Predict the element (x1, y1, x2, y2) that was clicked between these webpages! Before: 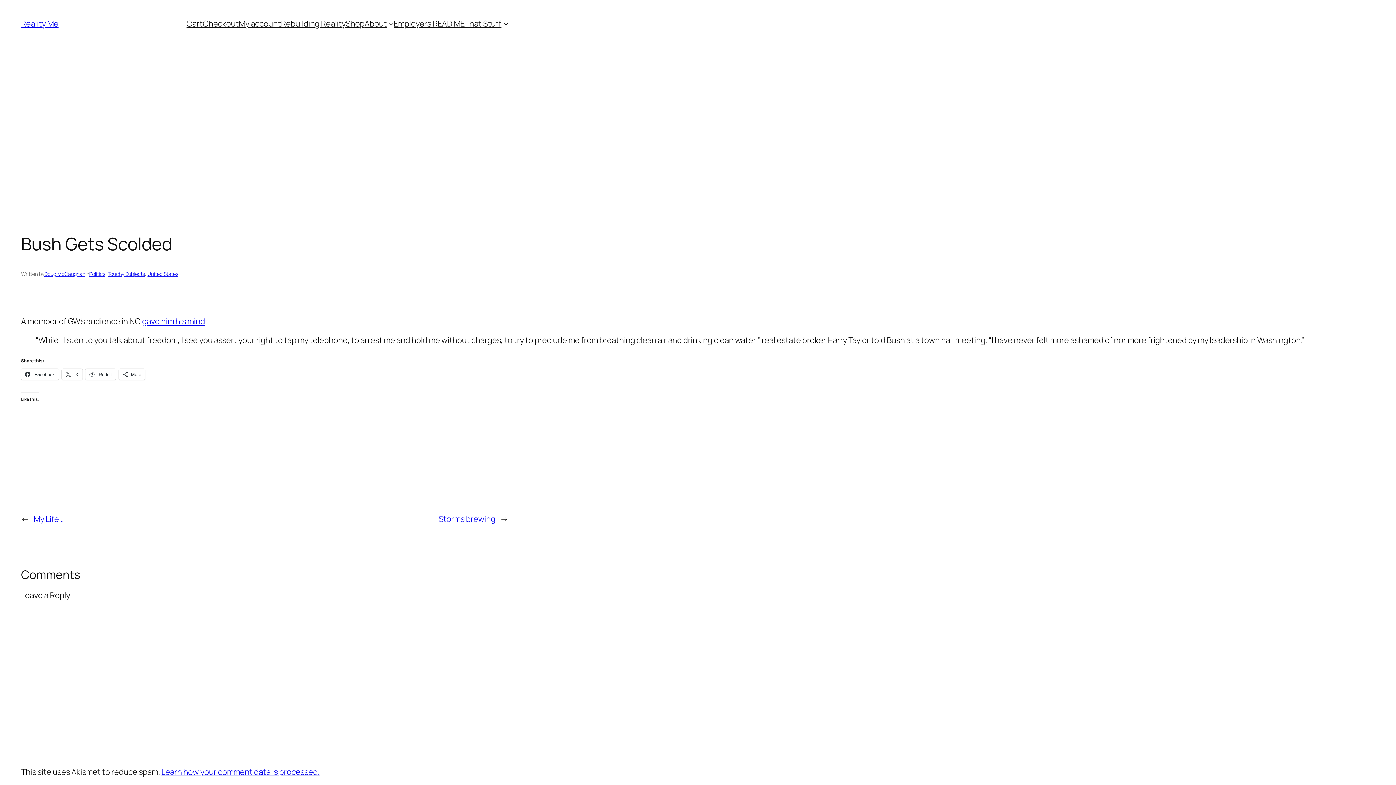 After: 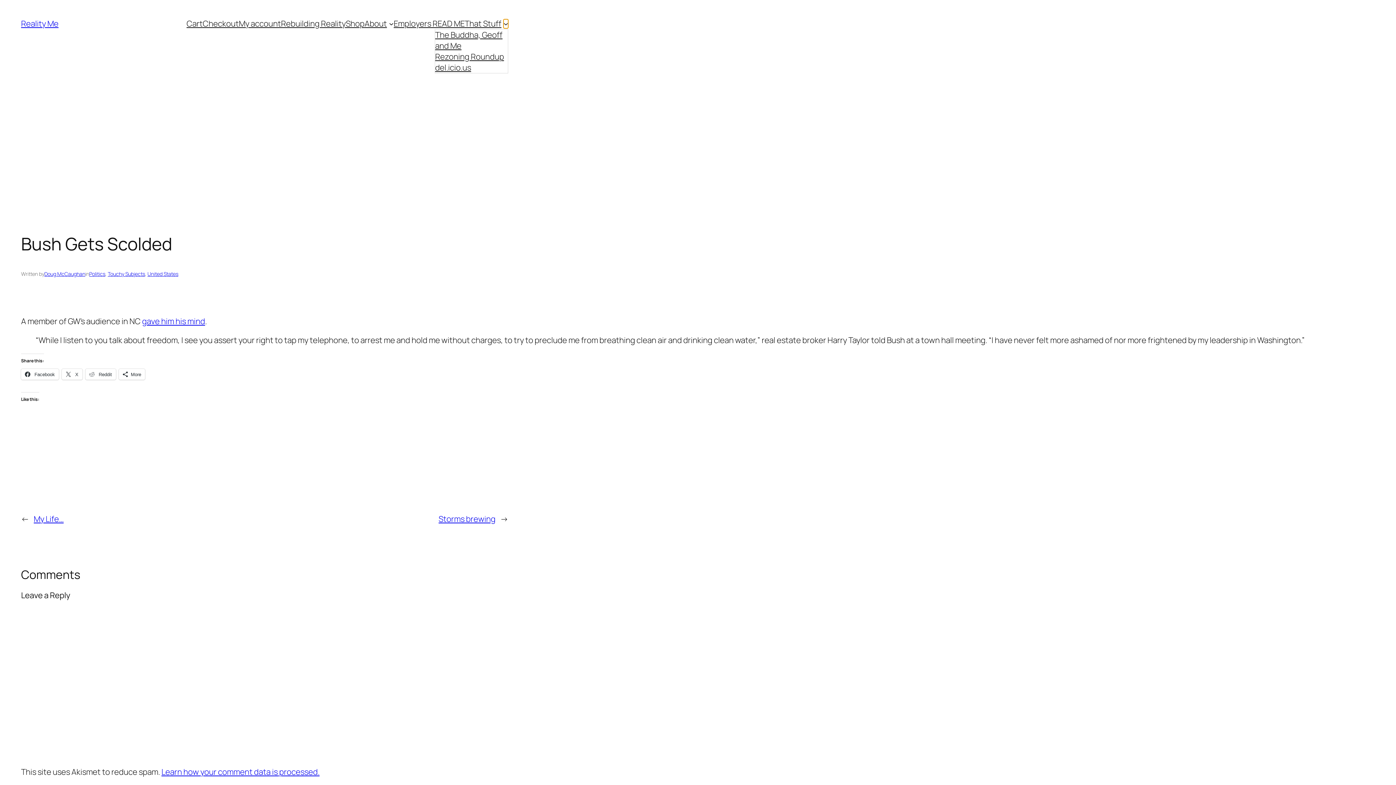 Action: label: That Stuff submenu bbox: (503, 21, 508, 26)